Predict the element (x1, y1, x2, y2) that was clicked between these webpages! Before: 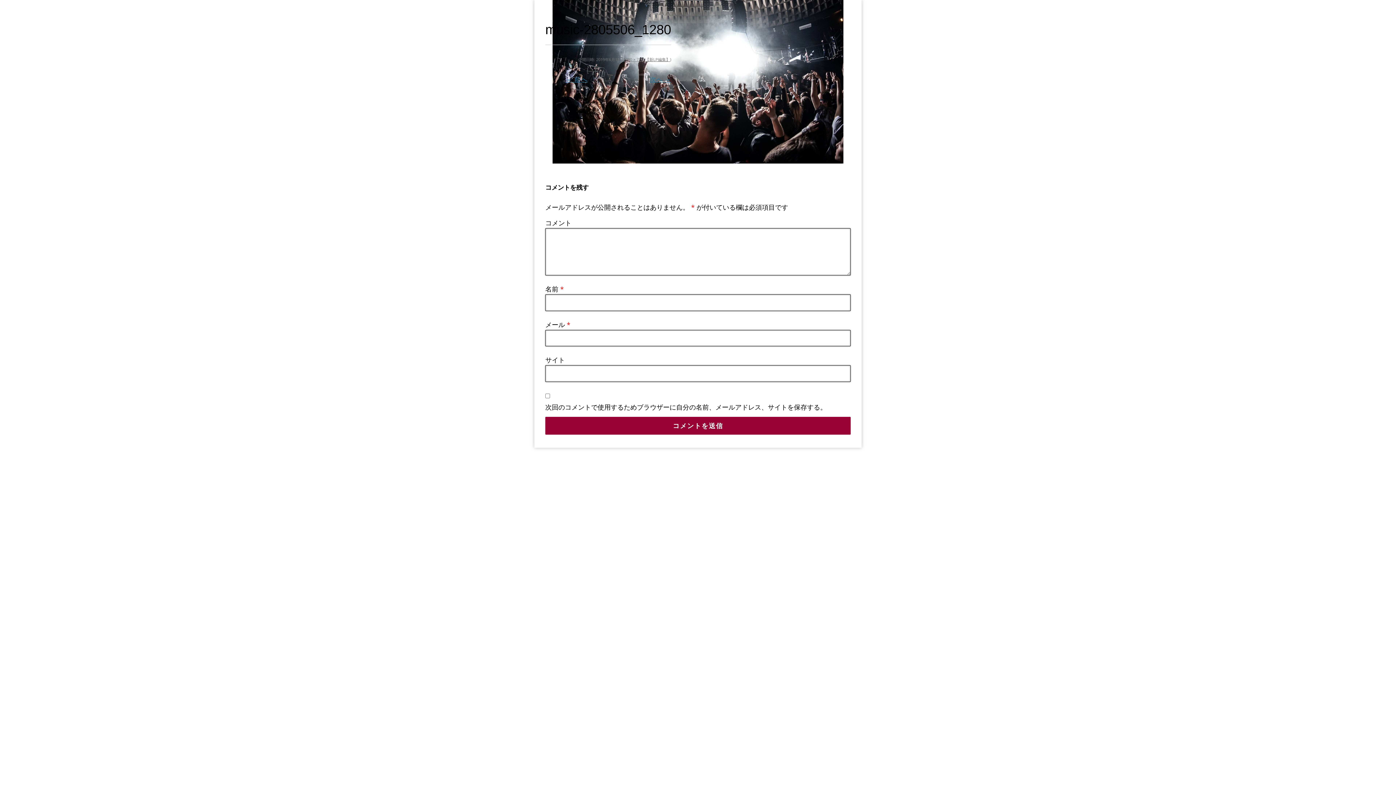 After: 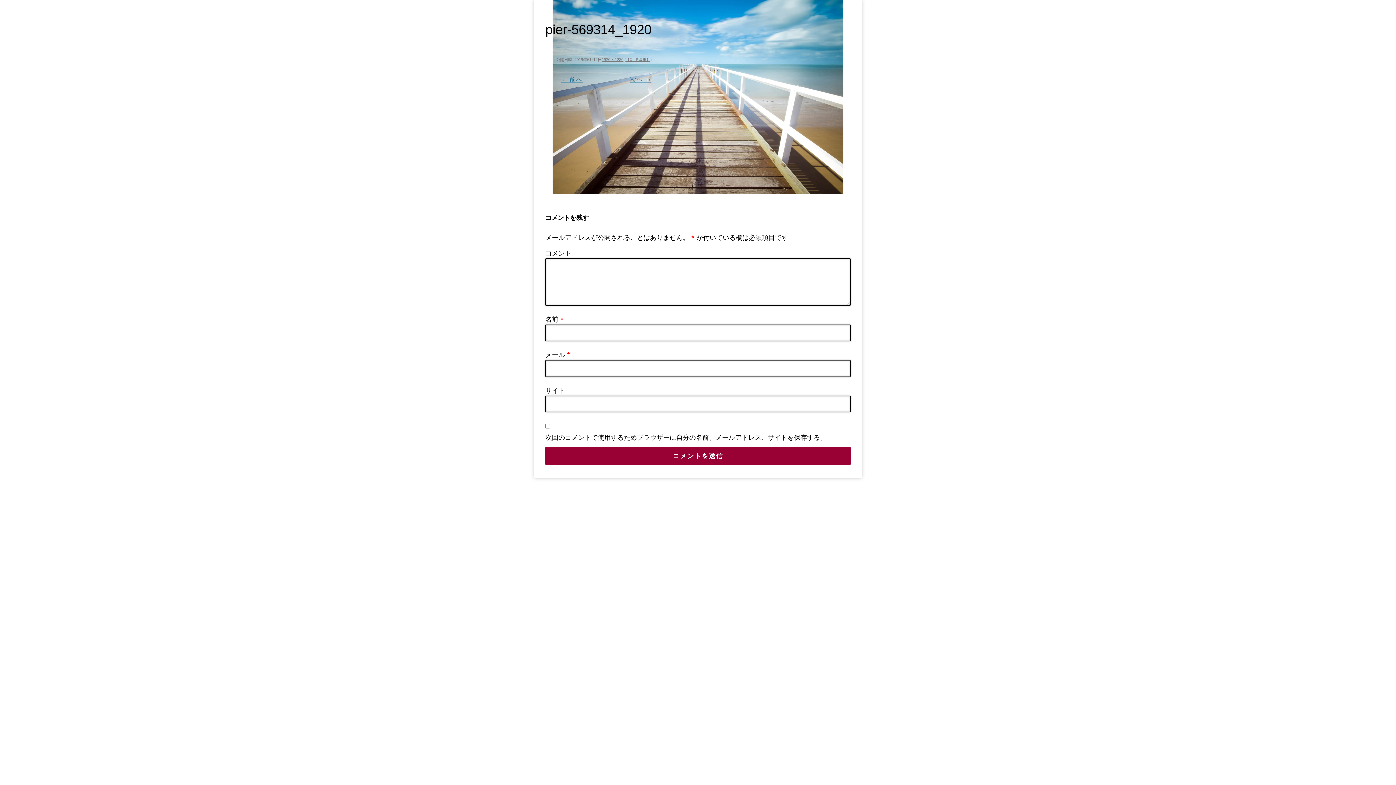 Action: label: 次へ → bbox: (649, 74, 671, 83)